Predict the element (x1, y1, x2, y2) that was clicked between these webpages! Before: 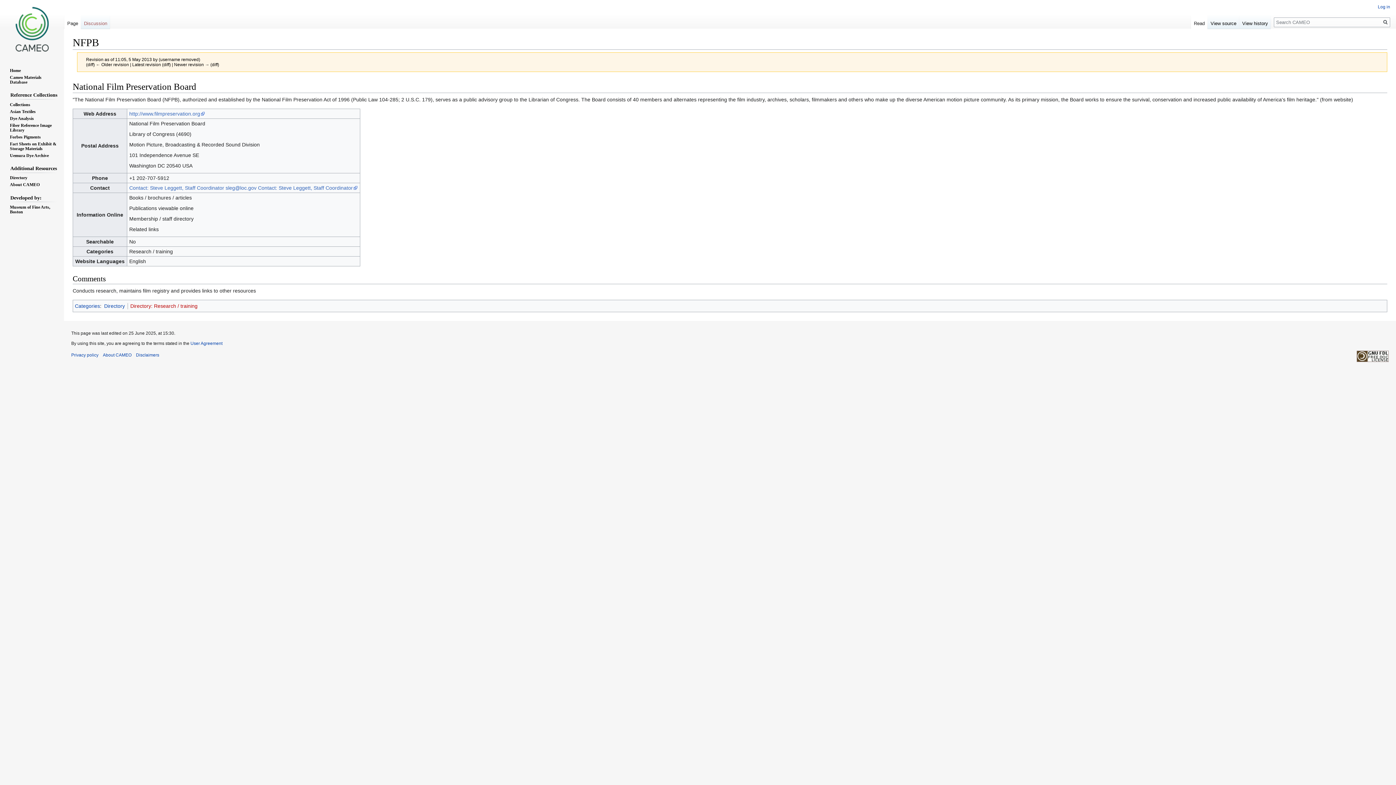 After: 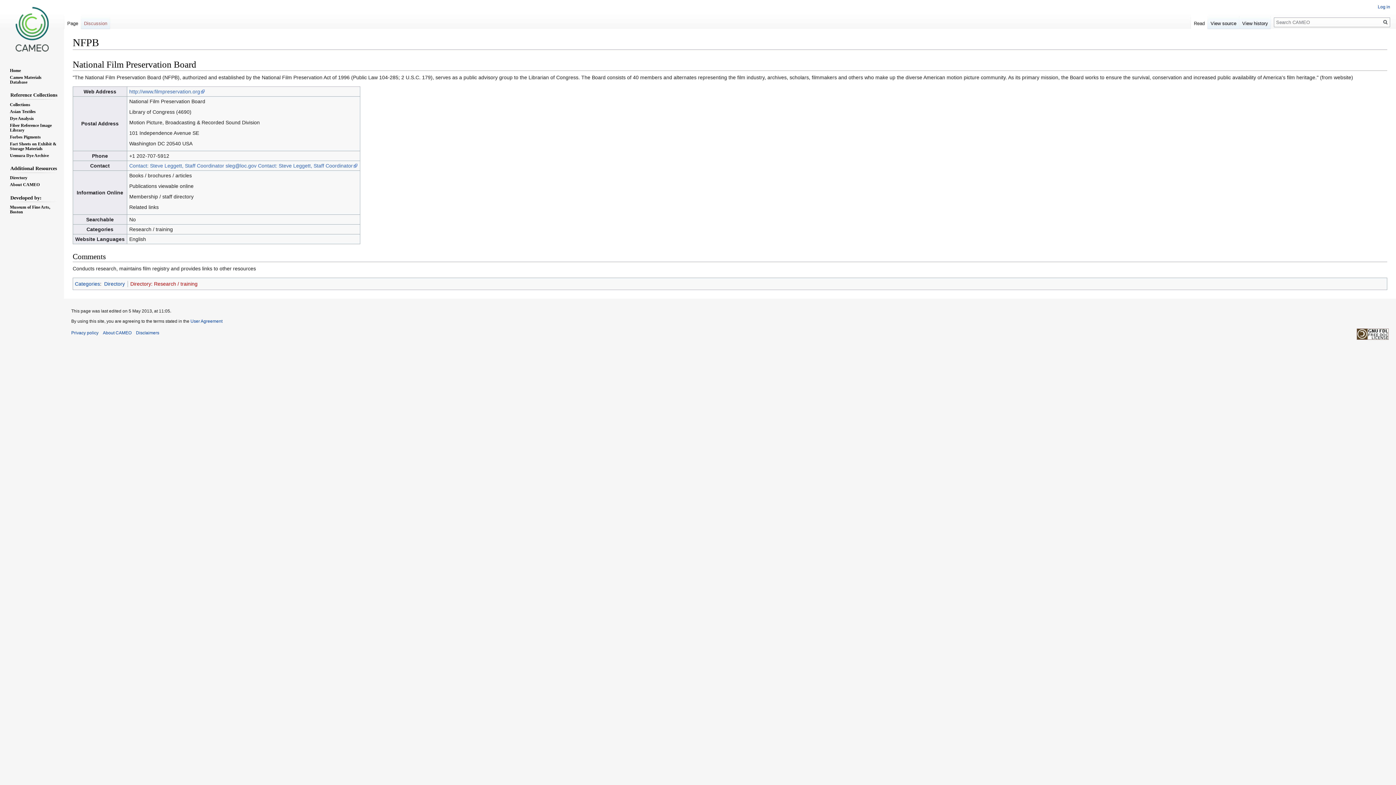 Action: label: Read bbox: (1191, 14, 1208, 29)